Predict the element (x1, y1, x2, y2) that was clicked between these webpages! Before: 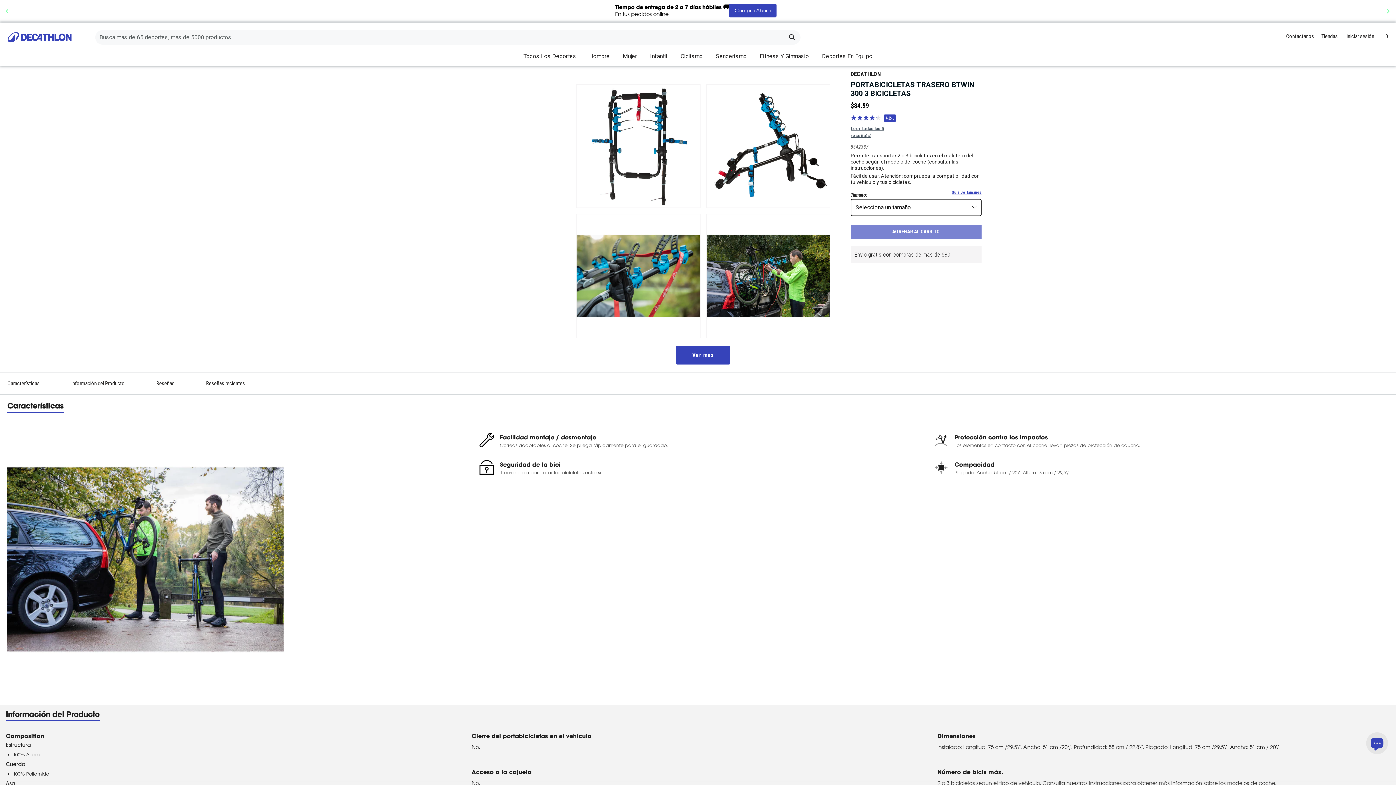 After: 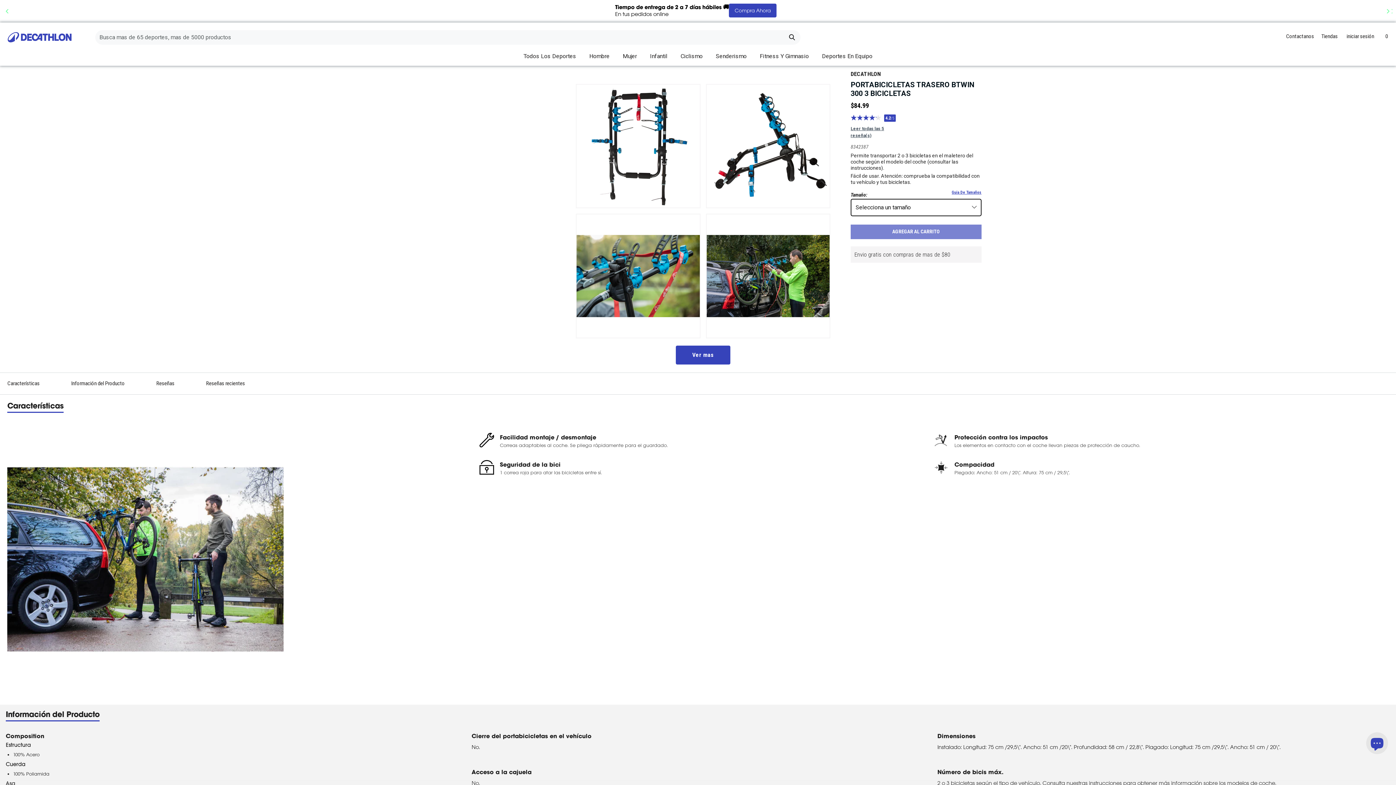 Action: bbox: (674, 47, 708, 64) label: Ciclismo